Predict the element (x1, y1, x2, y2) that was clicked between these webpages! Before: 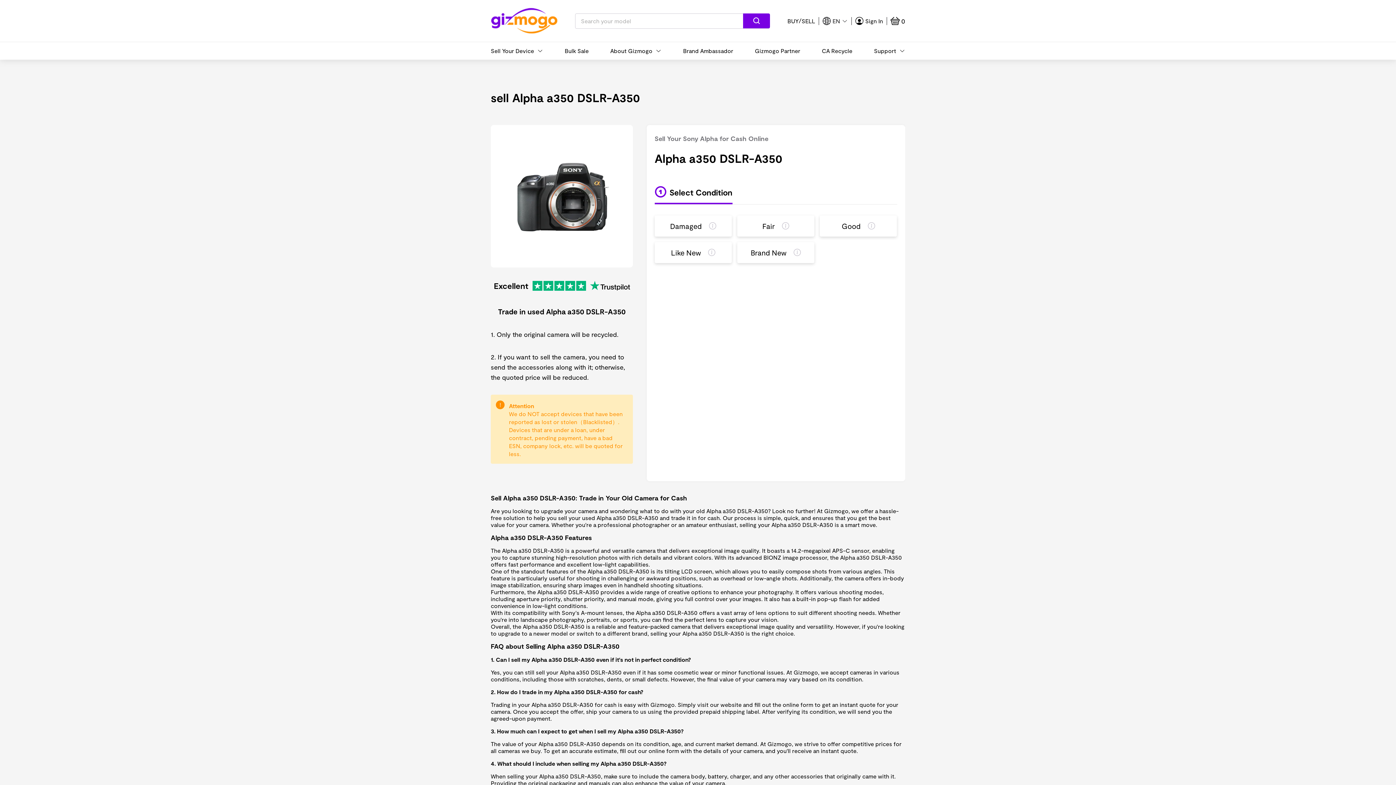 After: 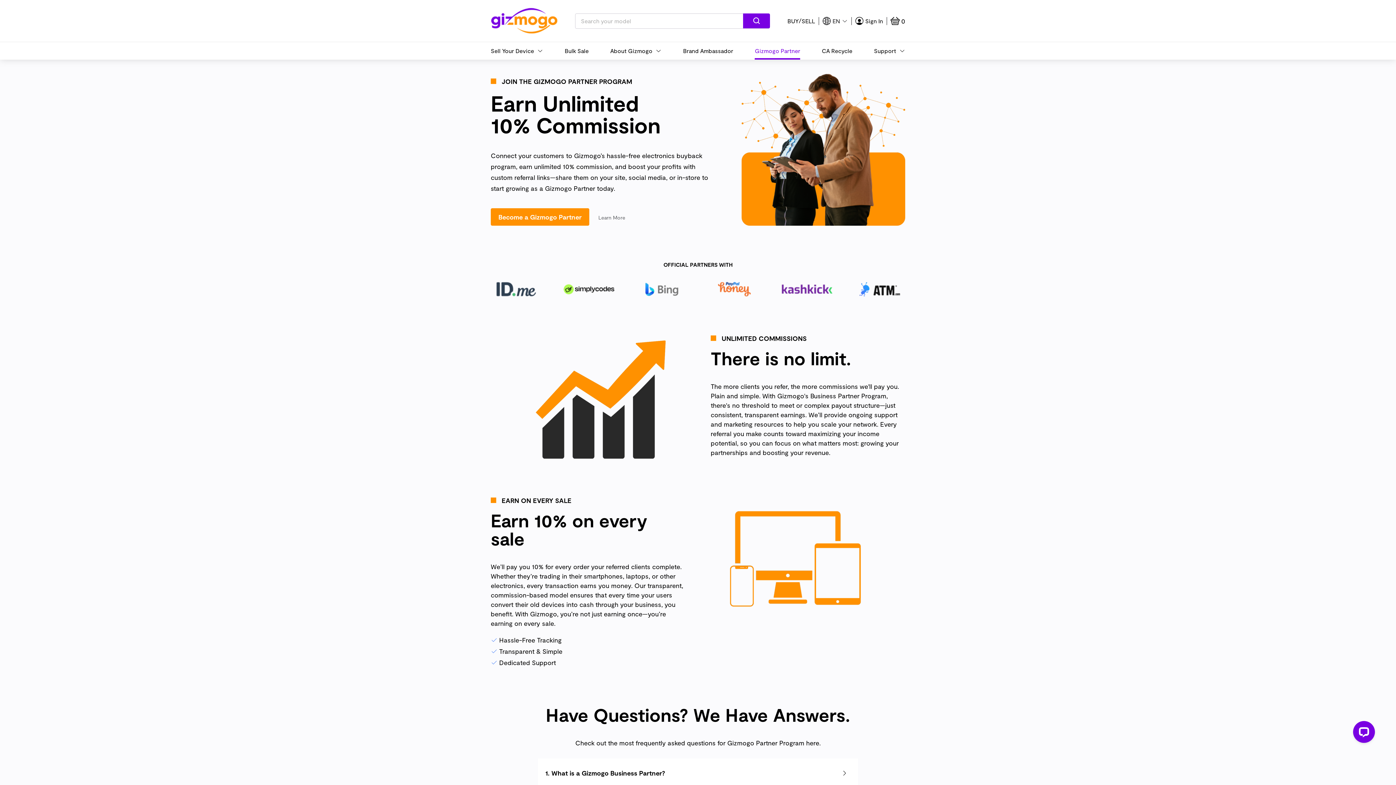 Action: bbox: (755, 42, 800, 59) label: Gizmogo Partner